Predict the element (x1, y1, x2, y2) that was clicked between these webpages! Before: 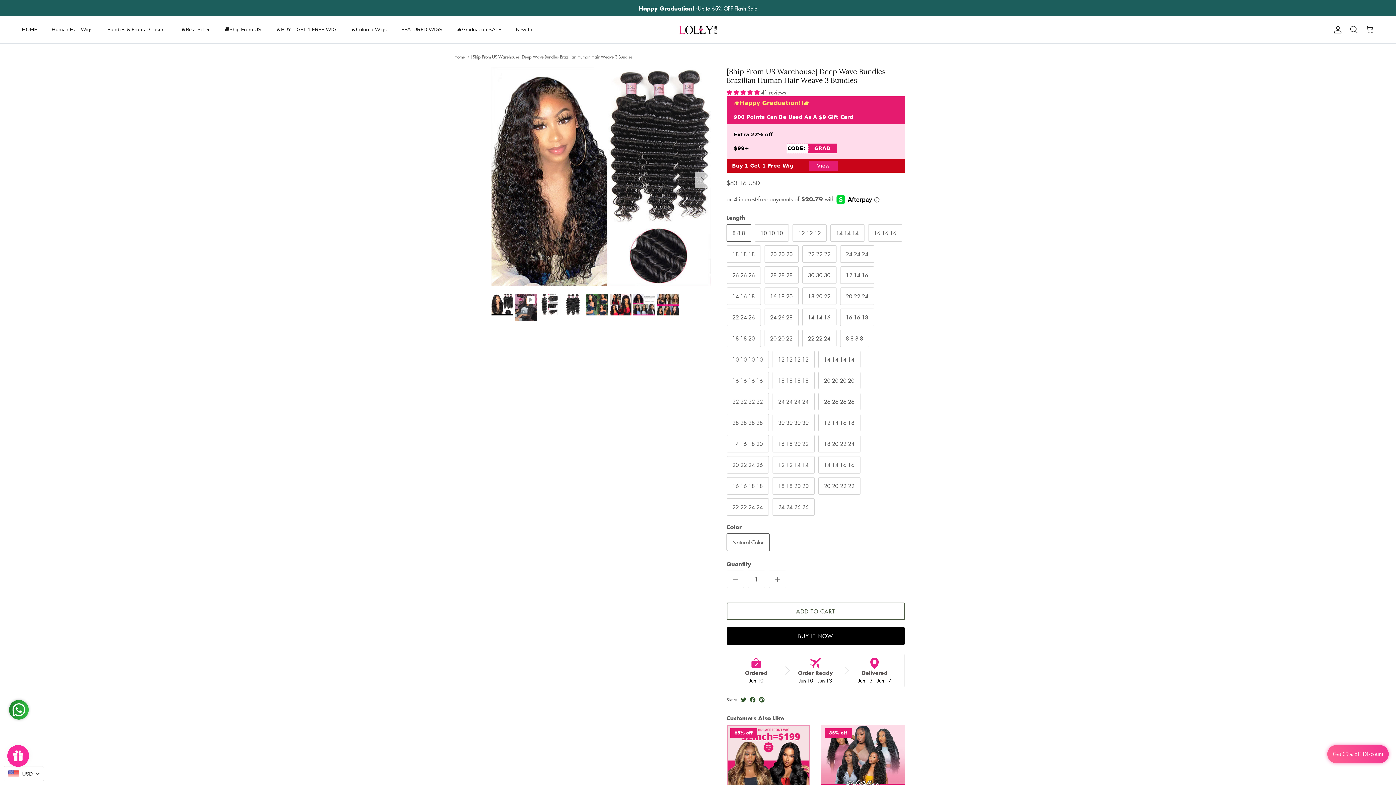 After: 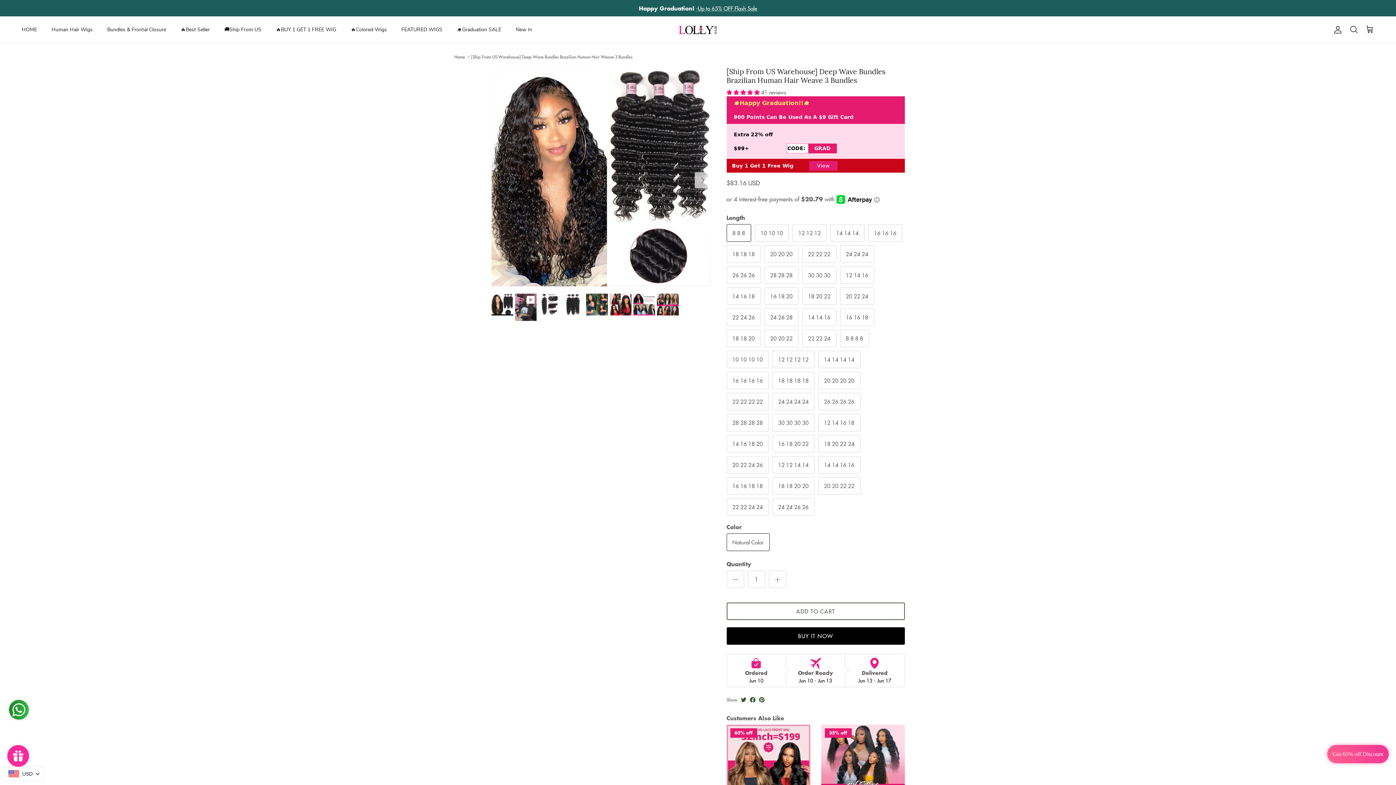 Action: bbox: (759, 697, 764, 702)